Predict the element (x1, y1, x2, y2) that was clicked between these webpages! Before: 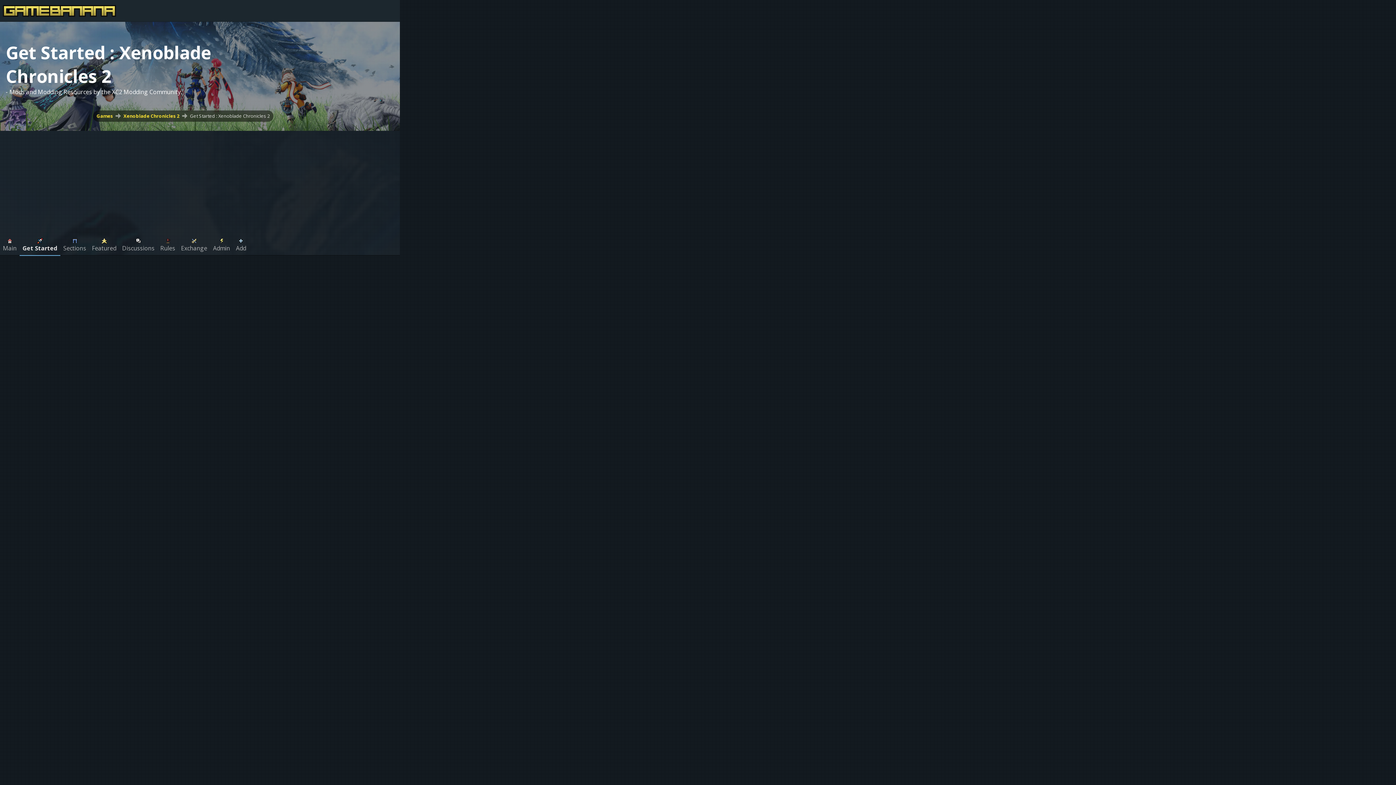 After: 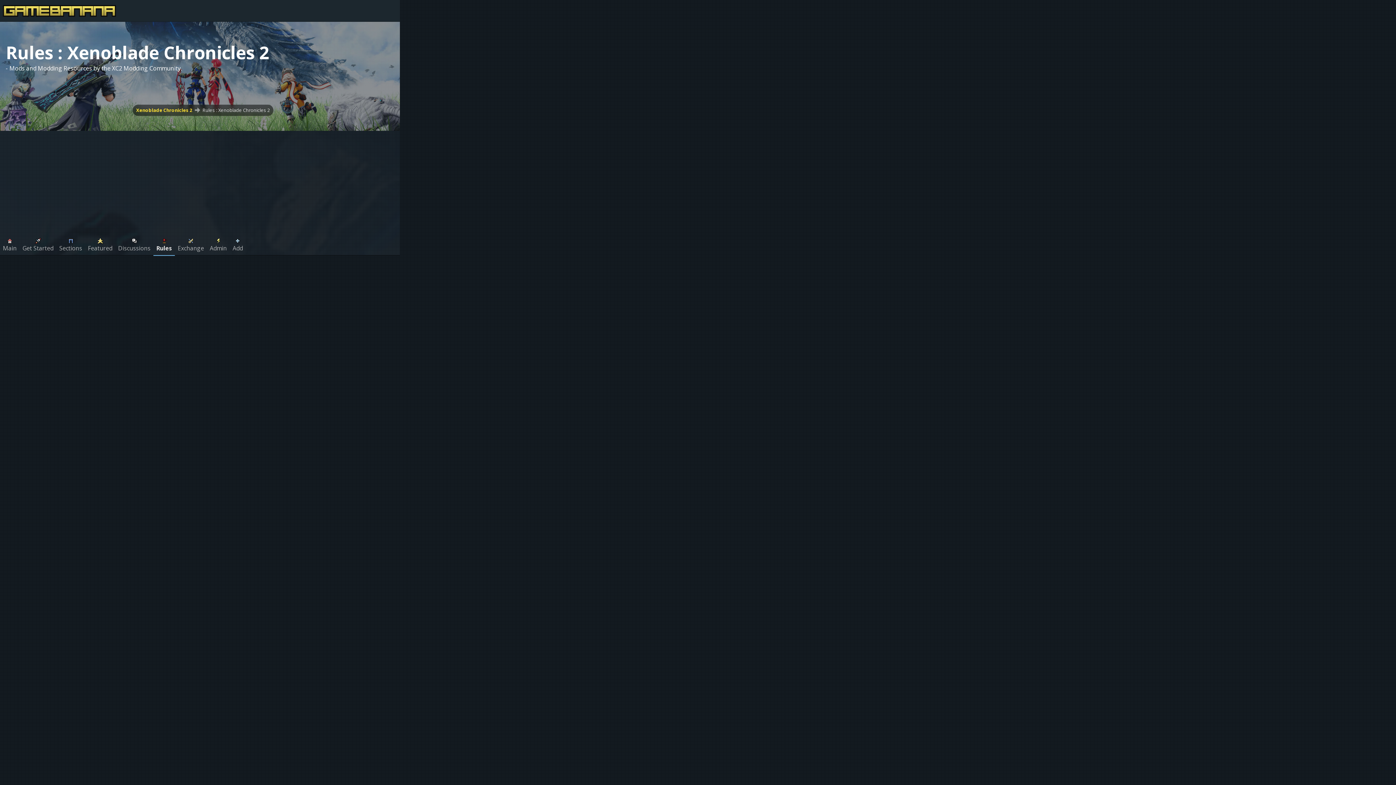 Action: bbox: (157, 233, 178, 255) label: Rules